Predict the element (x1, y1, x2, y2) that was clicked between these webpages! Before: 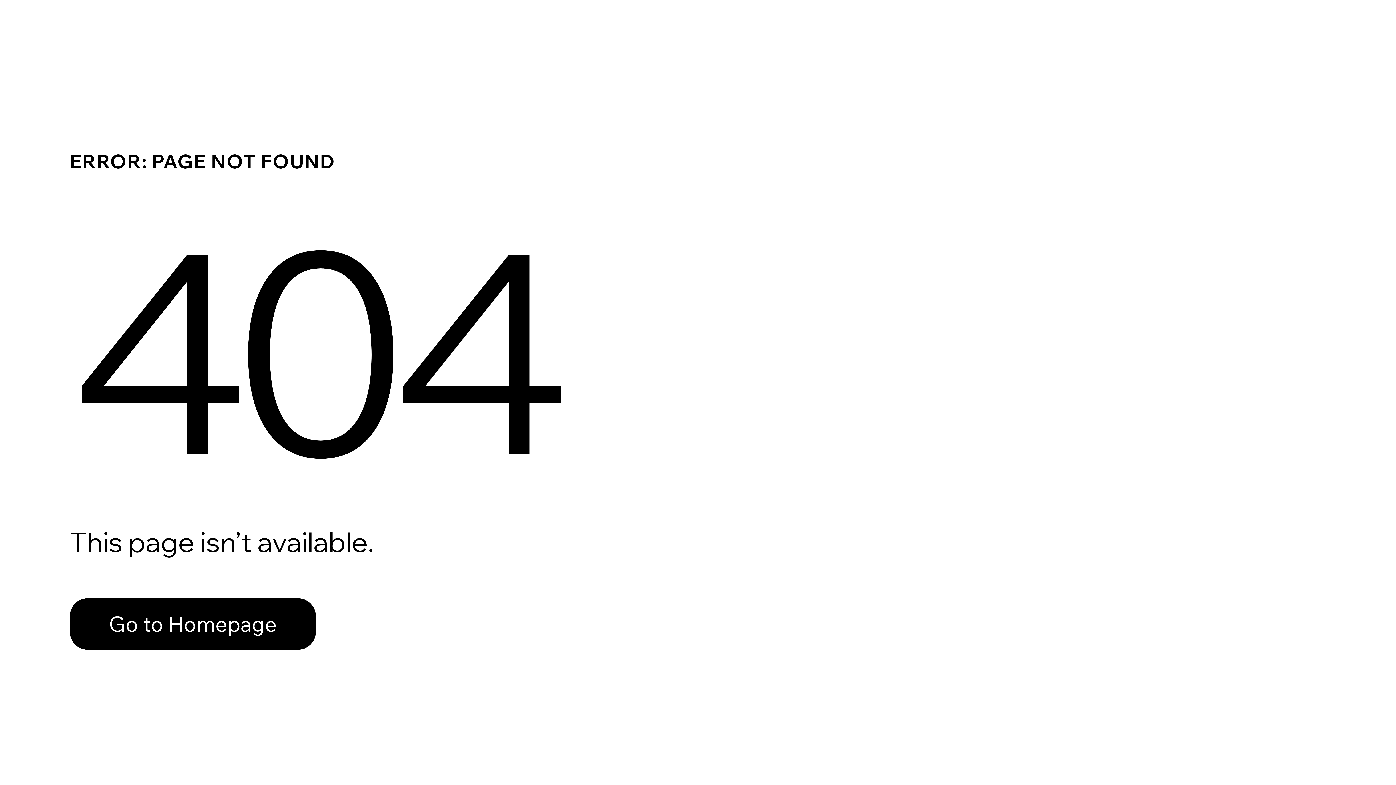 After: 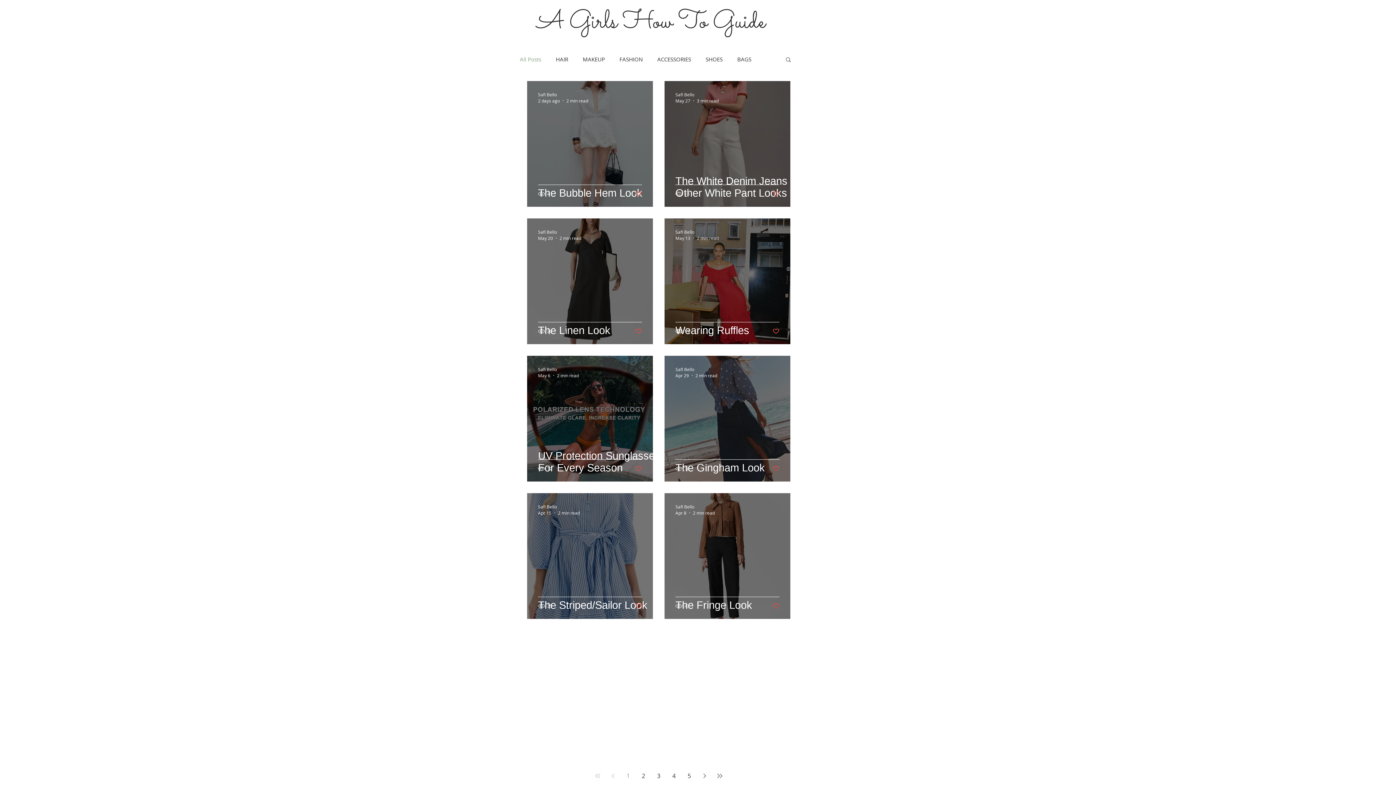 Action: label: Go to Homepage bbox: (69, 582, 768, 659)